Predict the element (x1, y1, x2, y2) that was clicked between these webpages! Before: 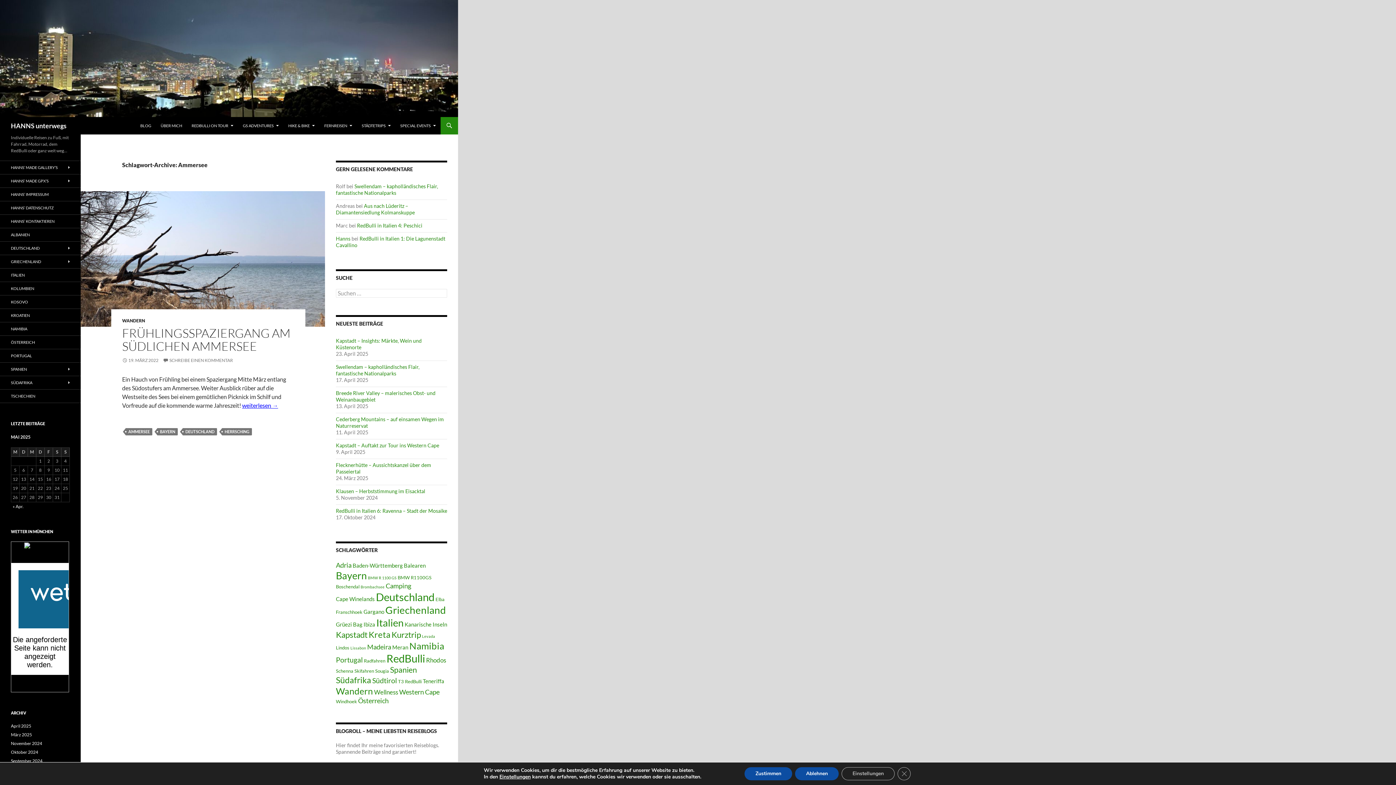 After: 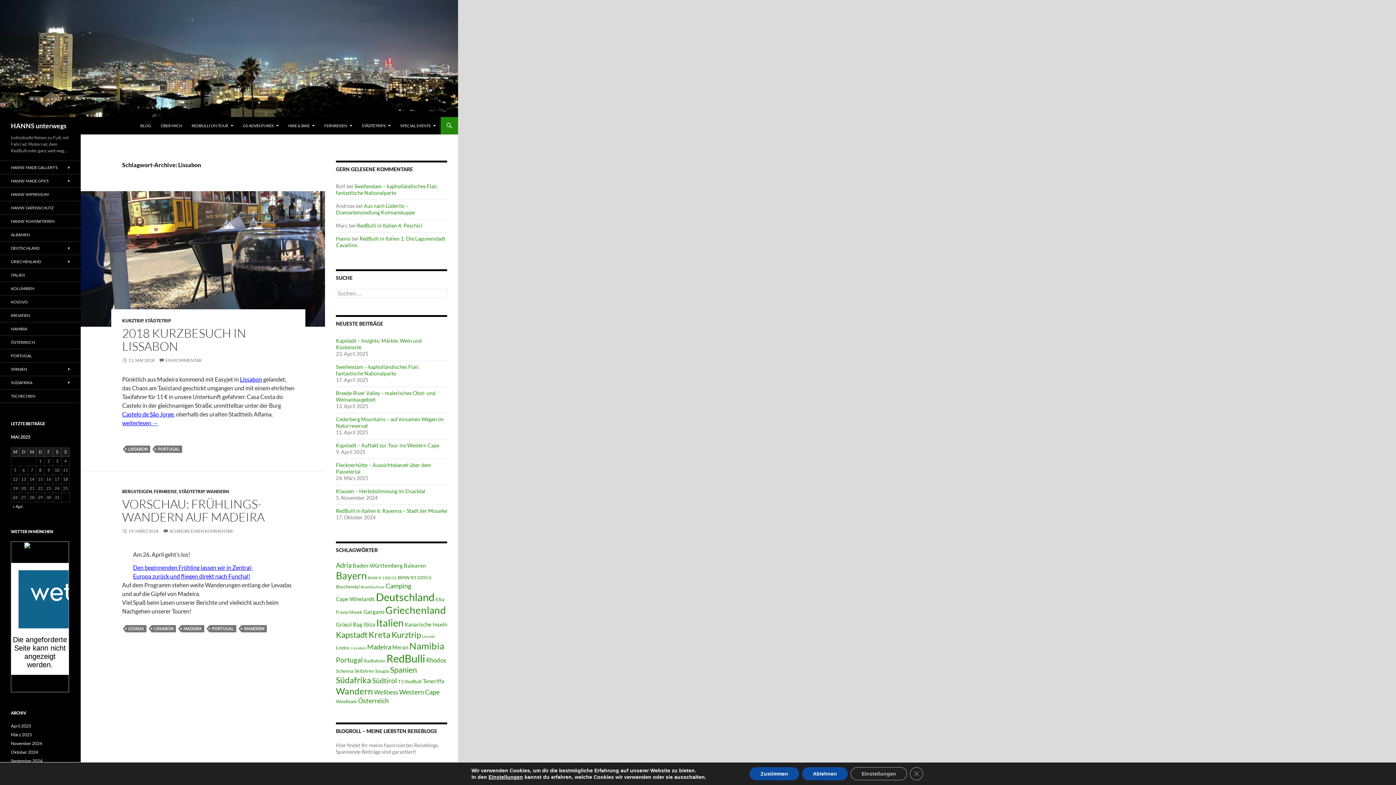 Action: label: Lissabon (2 Einträge) bbox: (350, 645, 366, 650)